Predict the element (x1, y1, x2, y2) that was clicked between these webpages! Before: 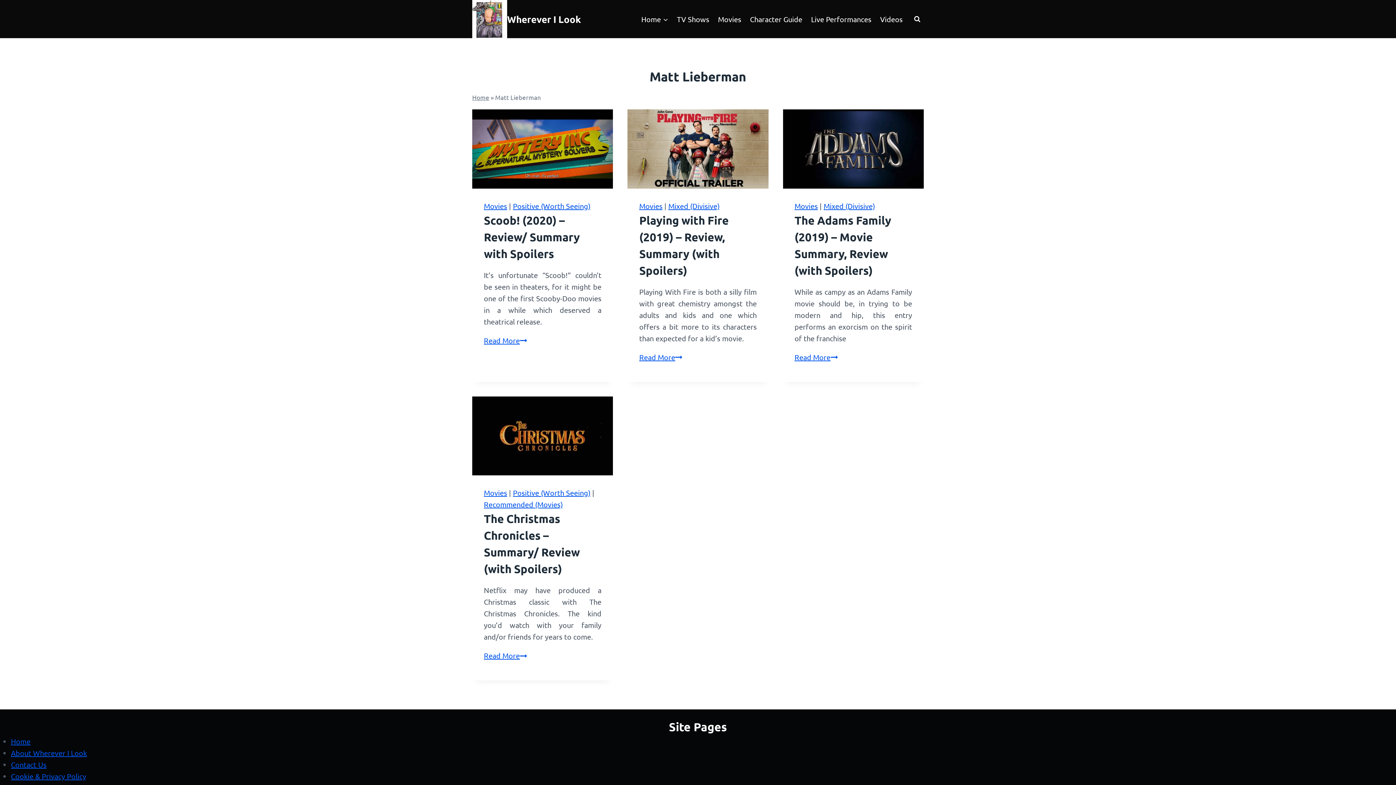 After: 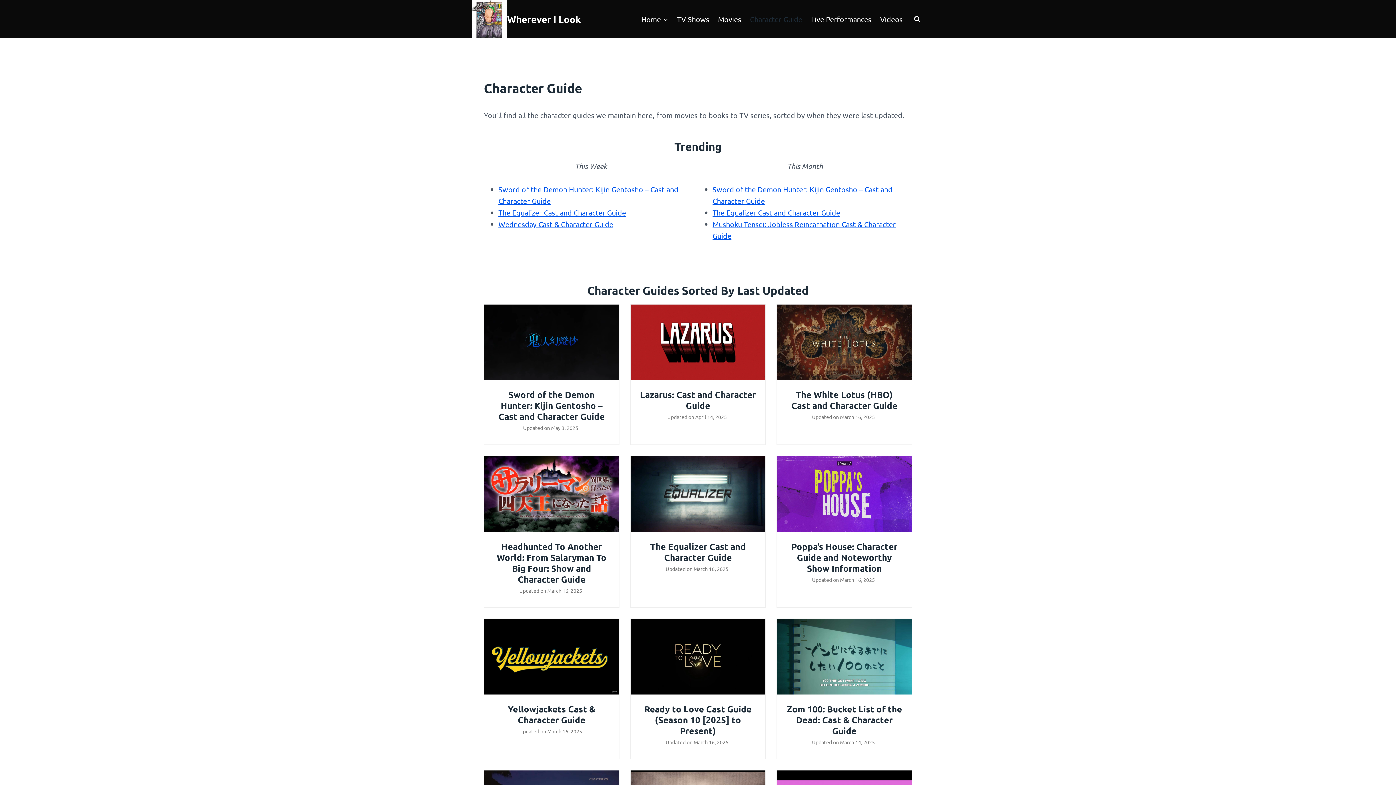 Action: label: Character Guide bbox: (745, 8, 806, 29)